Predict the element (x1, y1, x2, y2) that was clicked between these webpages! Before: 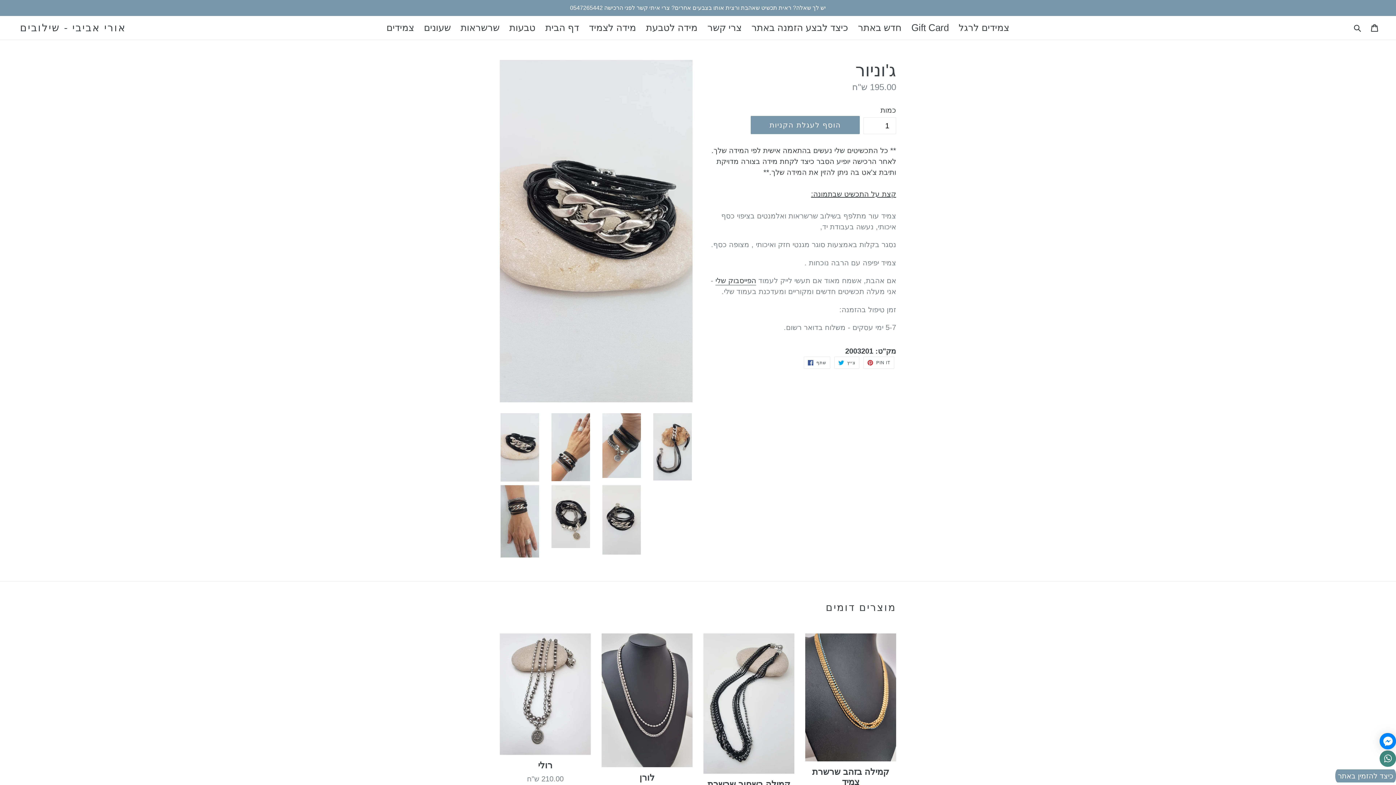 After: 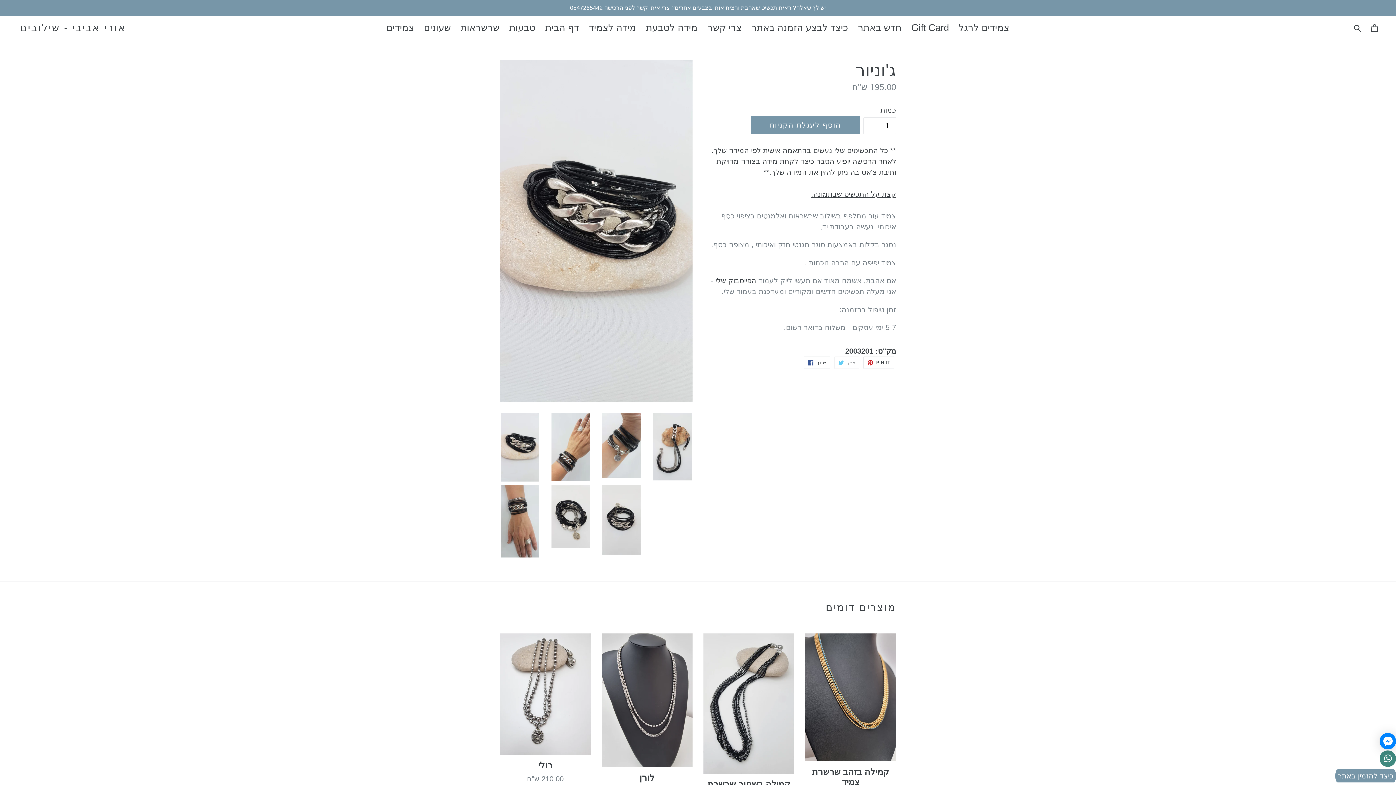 Action: bbox: (834, 356, 859, 369) label:  צייץ
שתף בטוויטר